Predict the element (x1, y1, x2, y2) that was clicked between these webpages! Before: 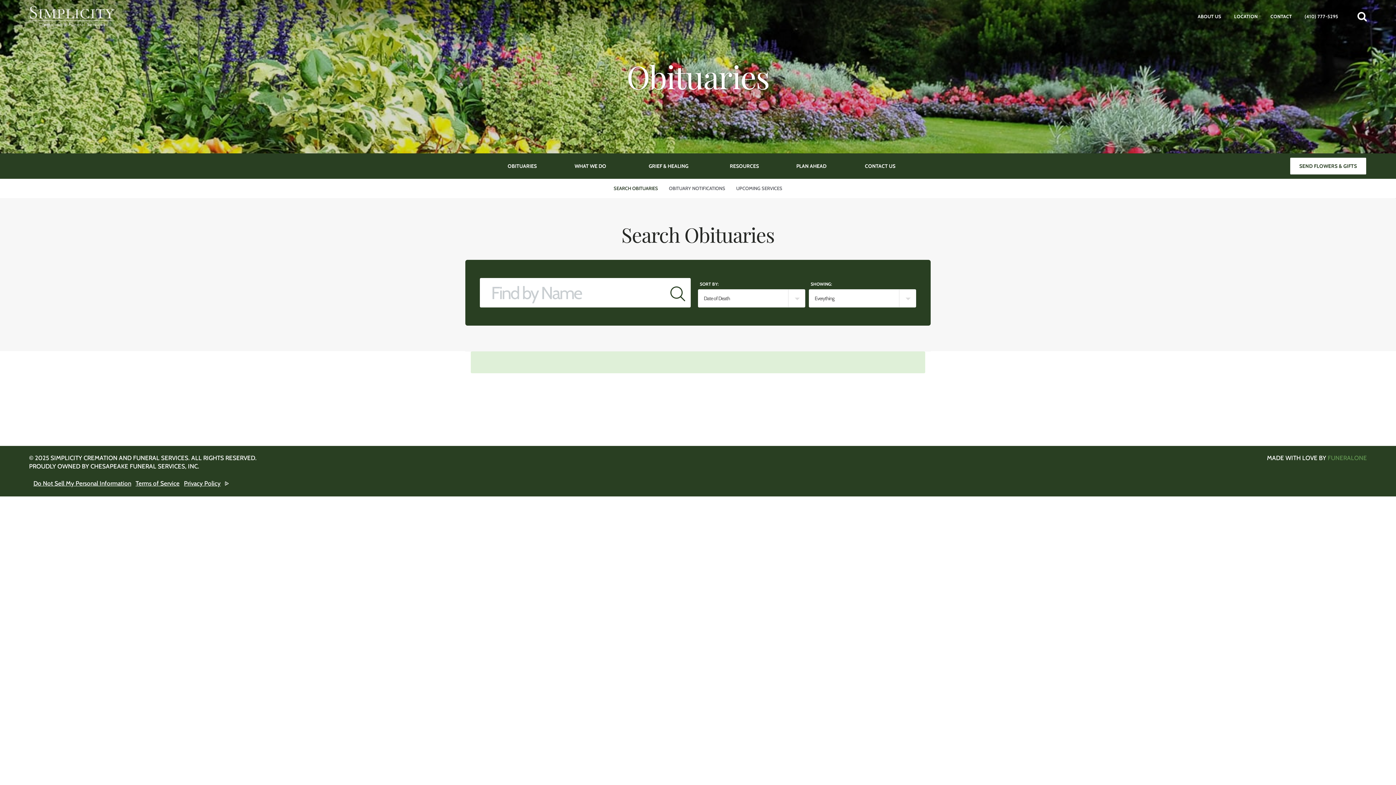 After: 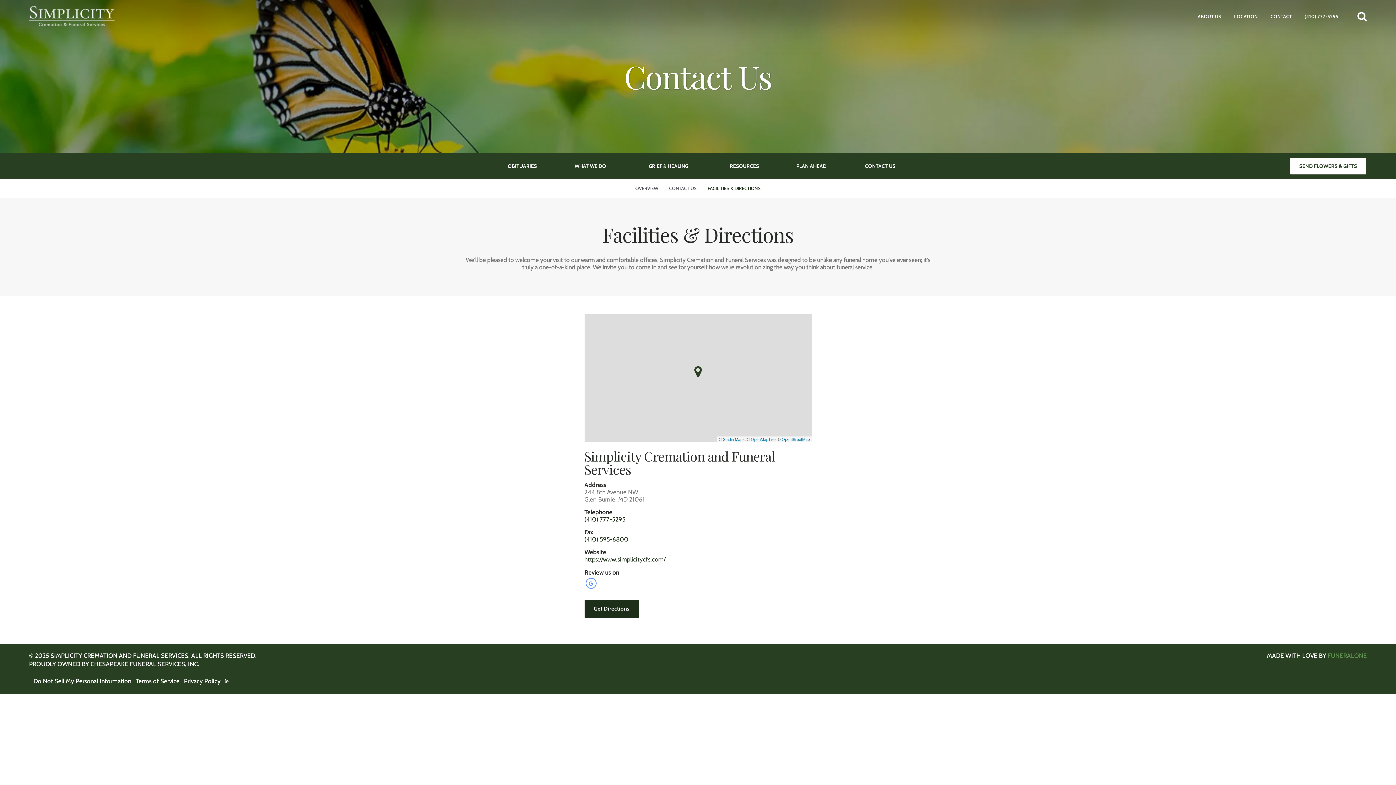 Action: bbox: (1234, 13, 1258, 19) label: LOCATION